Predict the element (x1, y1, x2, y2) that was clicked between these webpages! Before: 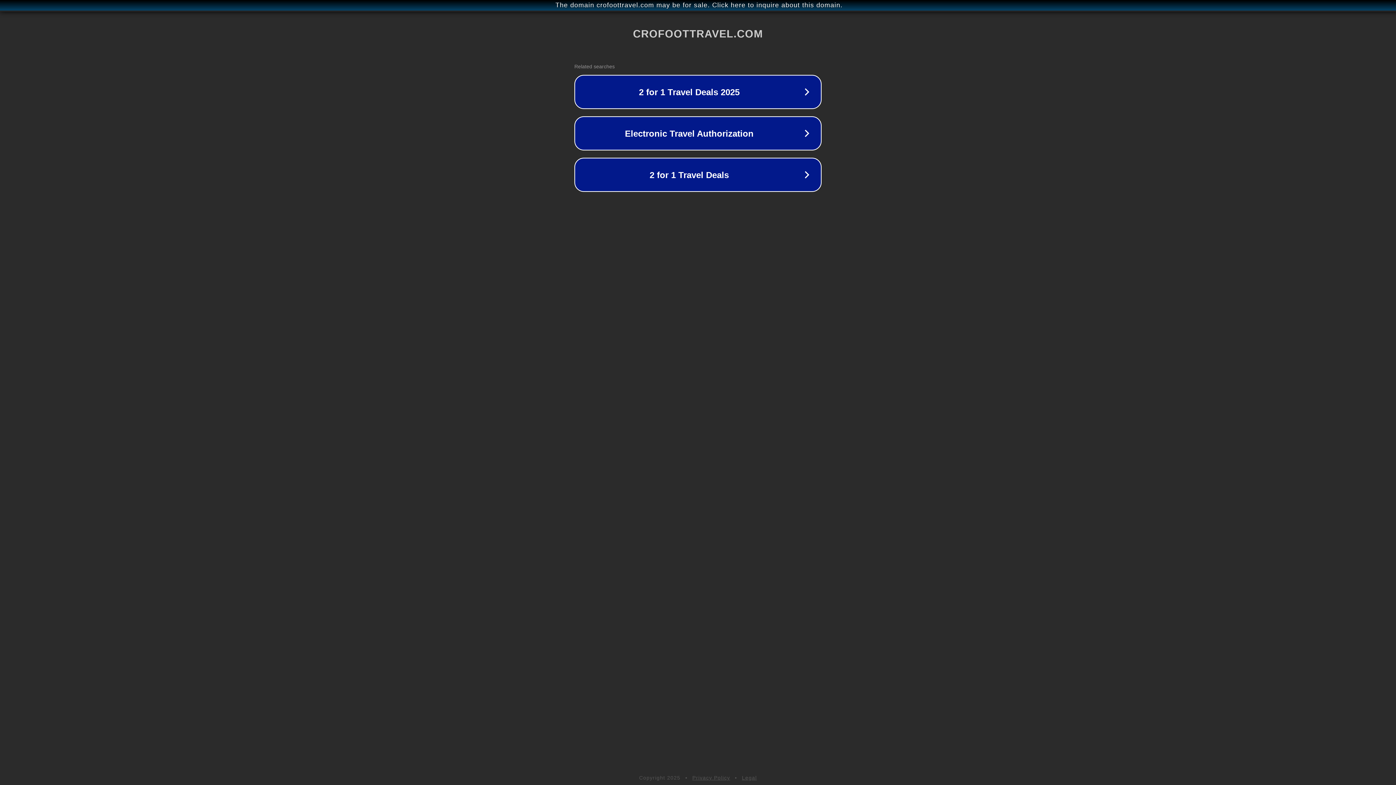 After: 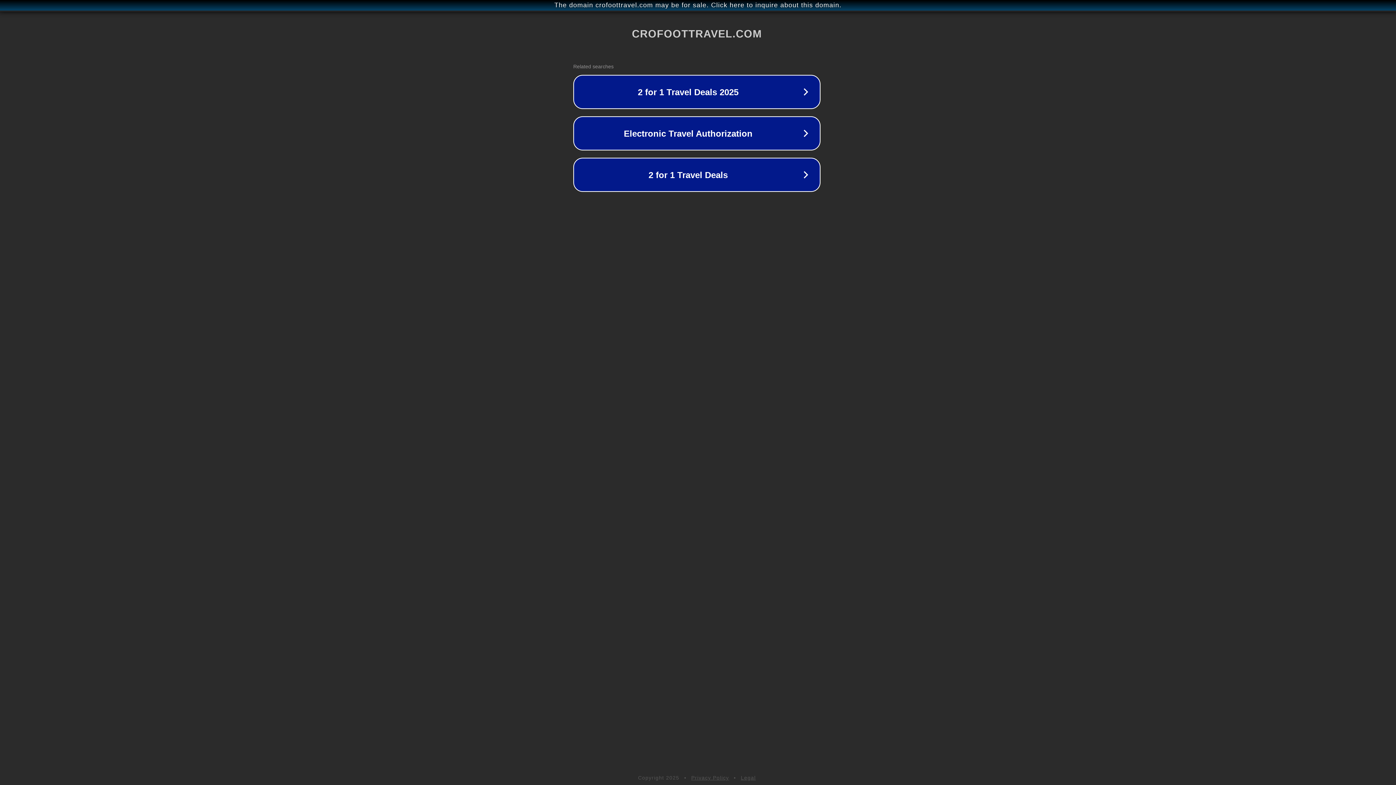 Action: bbox: (1, 1, 1397, 9) label: The domain crofoottravel.com may be for sale. Click here to inquire about this domain.